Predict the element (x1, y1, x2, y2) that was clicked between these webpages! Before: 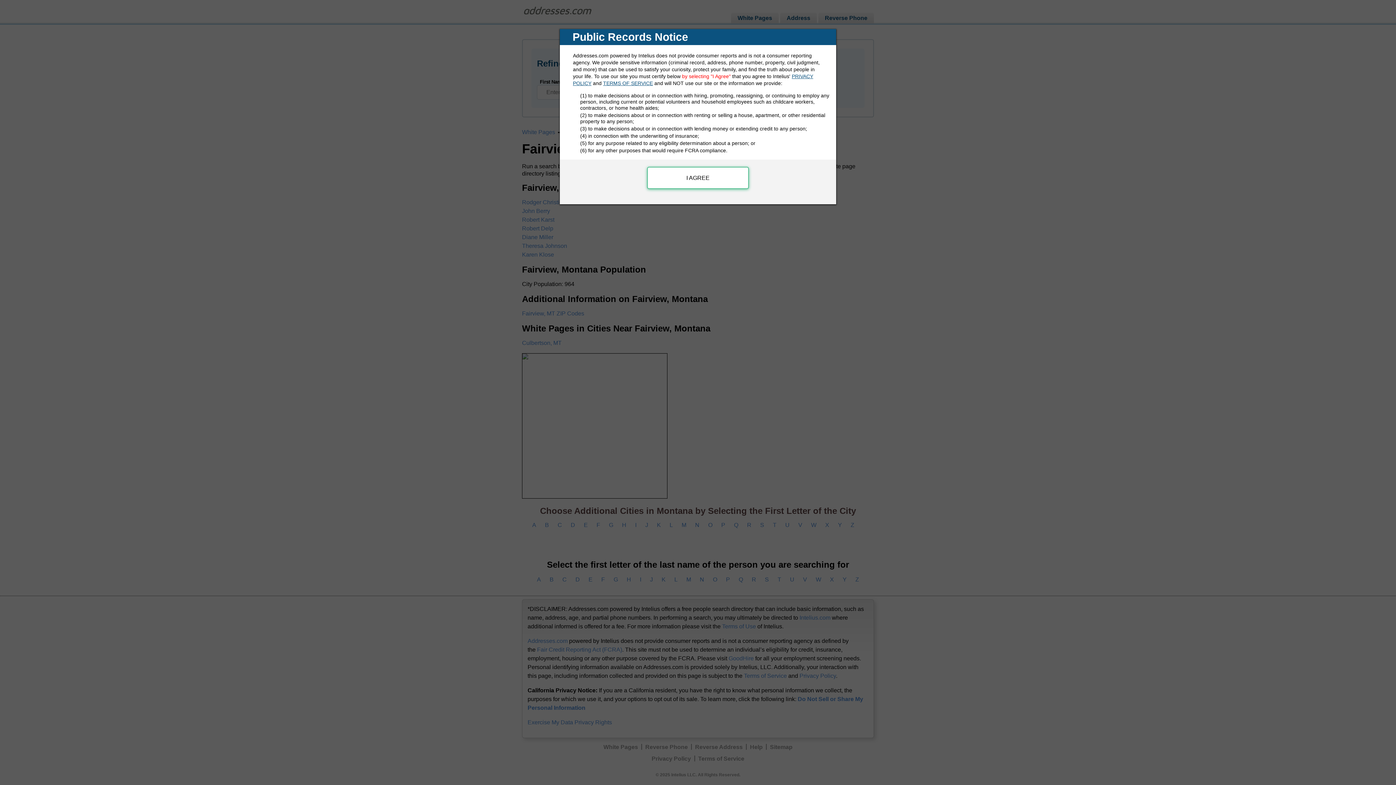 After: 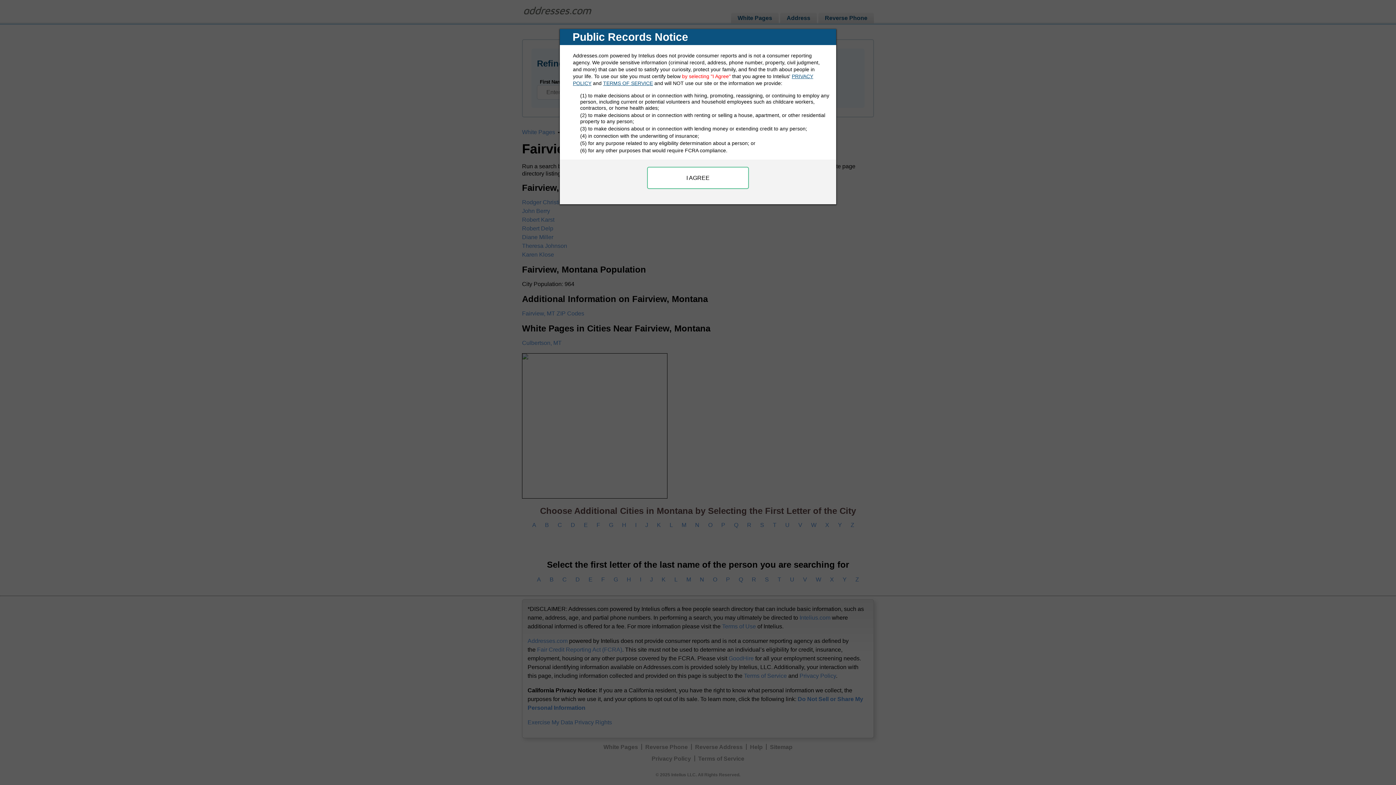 Action: label: TERMS OF SERVICE bbox: (603, 80, 653, 86)